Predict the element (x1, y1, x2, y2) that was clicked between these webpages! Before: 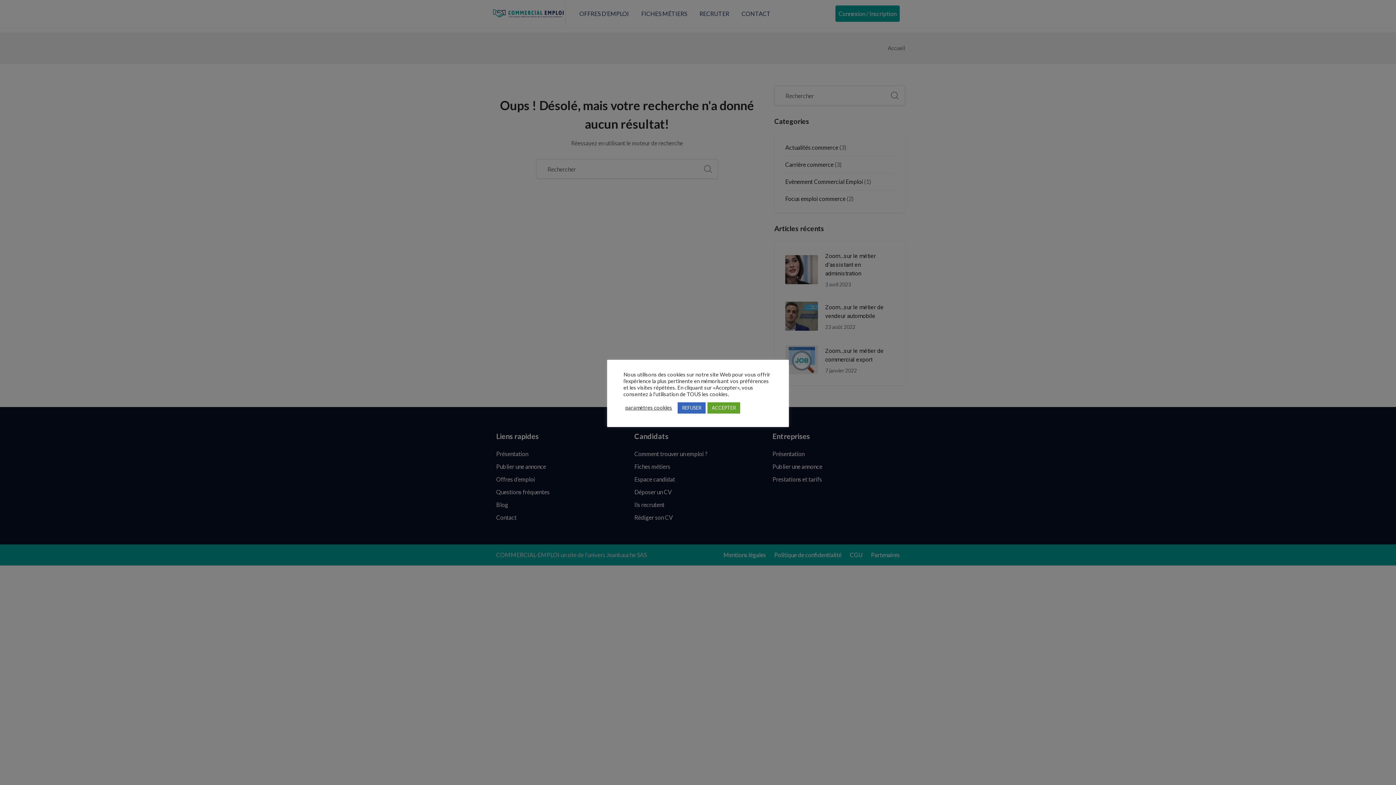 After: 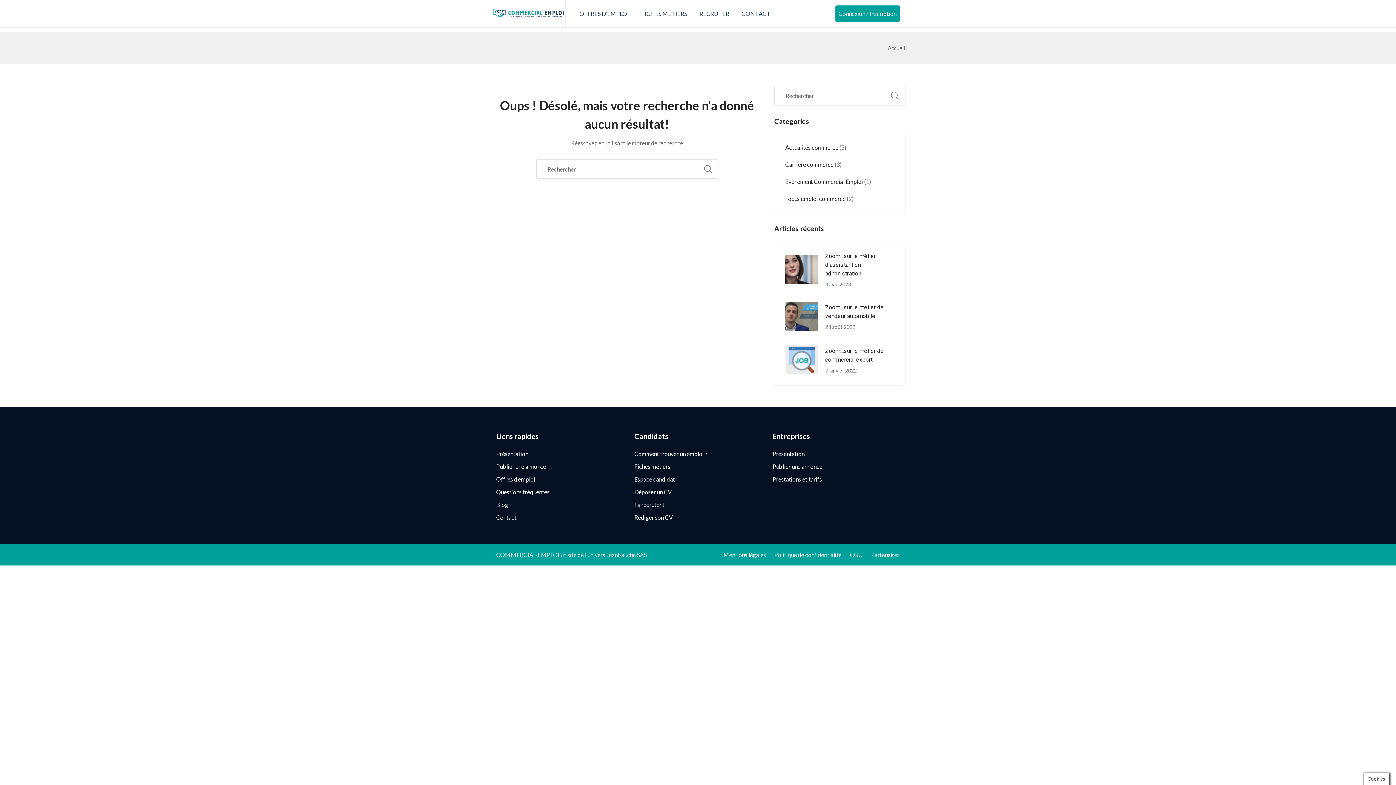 Action: label: ACCEPTER bbox: (707, 402, 740, 413)